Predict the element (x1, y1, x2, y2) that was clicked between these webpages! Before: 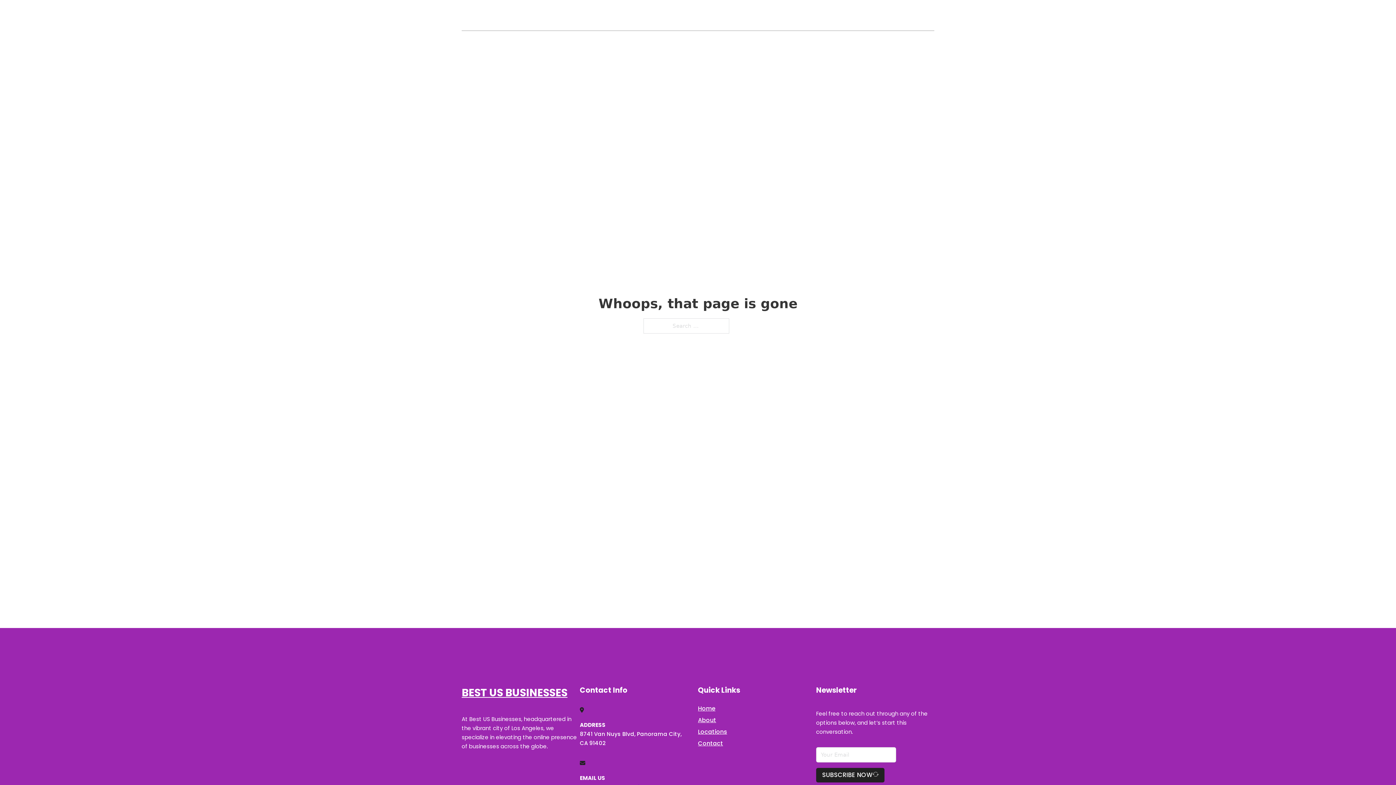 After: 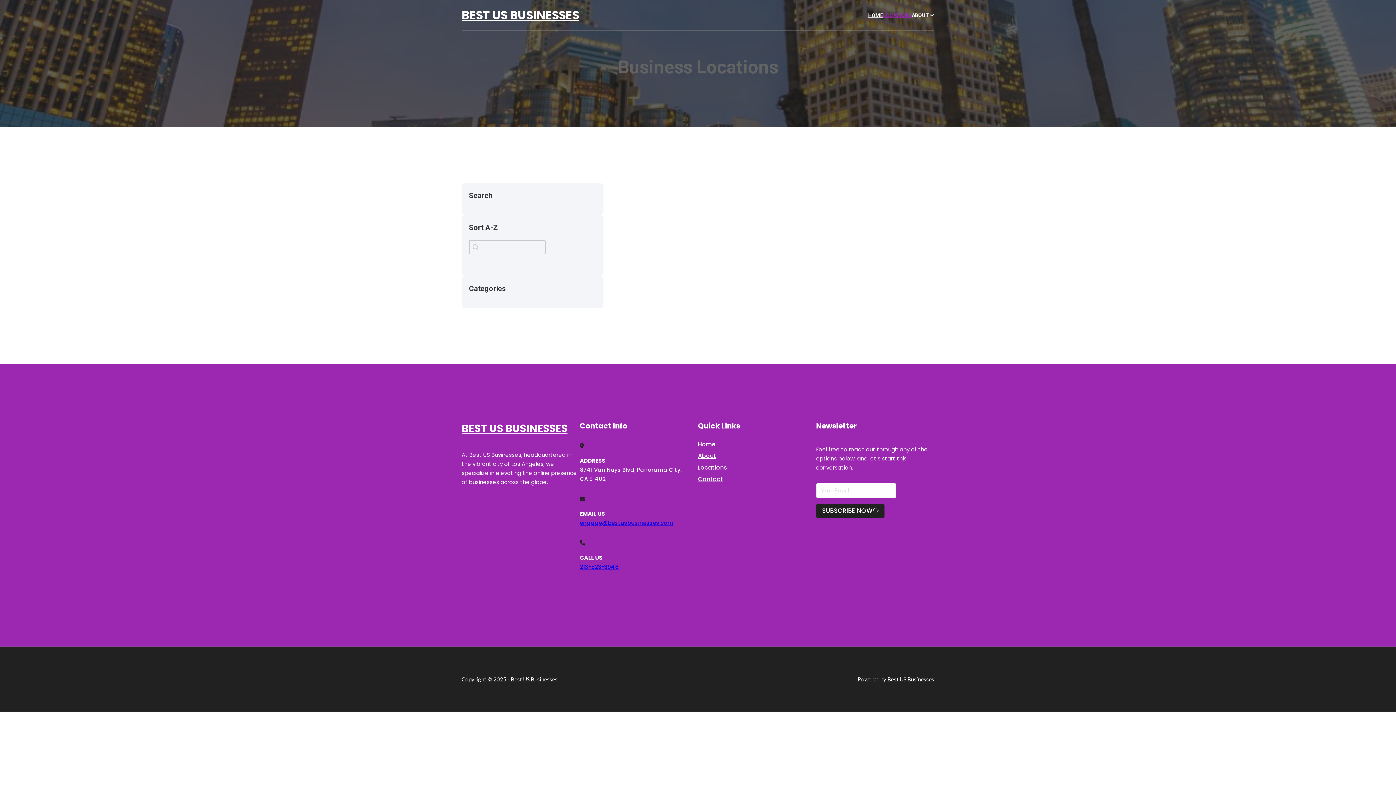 Action: bbox: (883, 11, 912, 19) label: LOCATIONS